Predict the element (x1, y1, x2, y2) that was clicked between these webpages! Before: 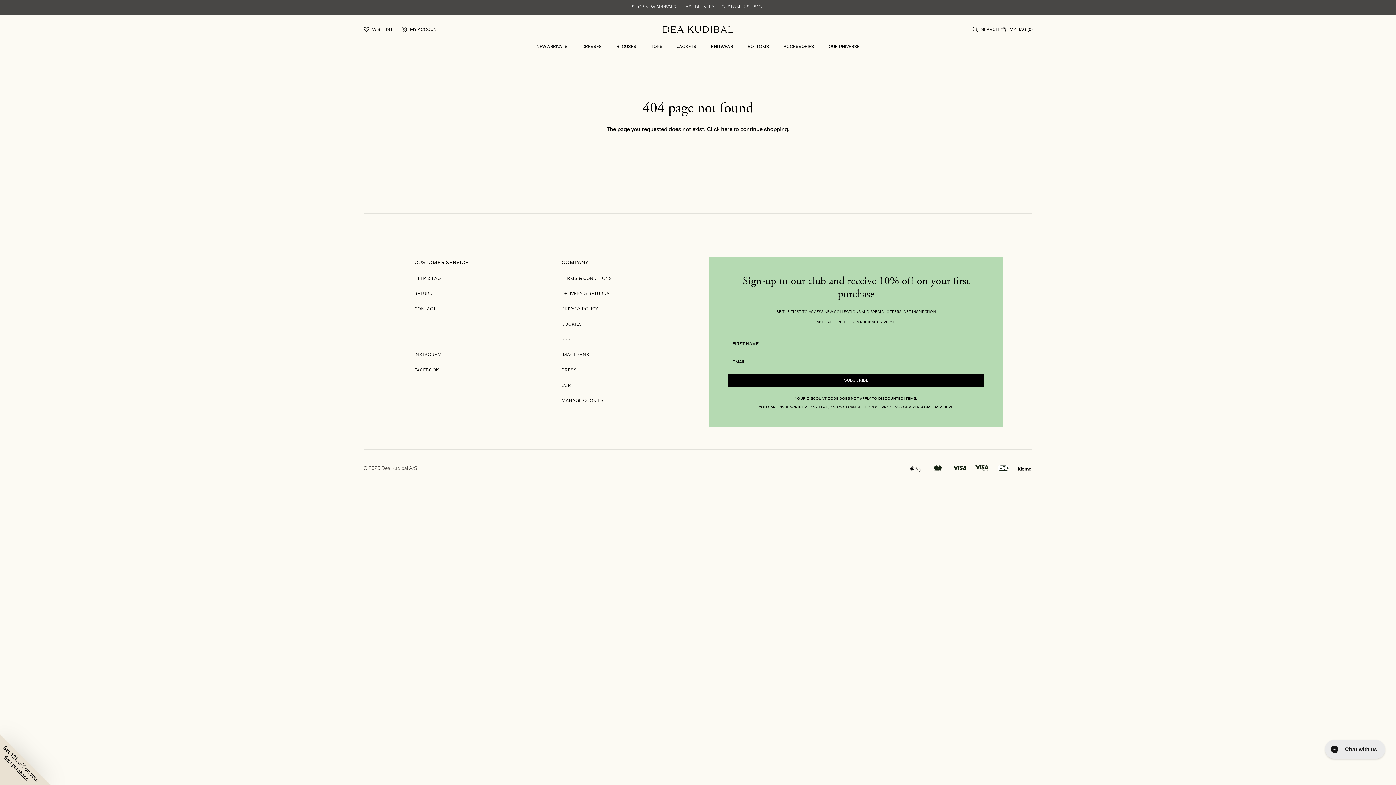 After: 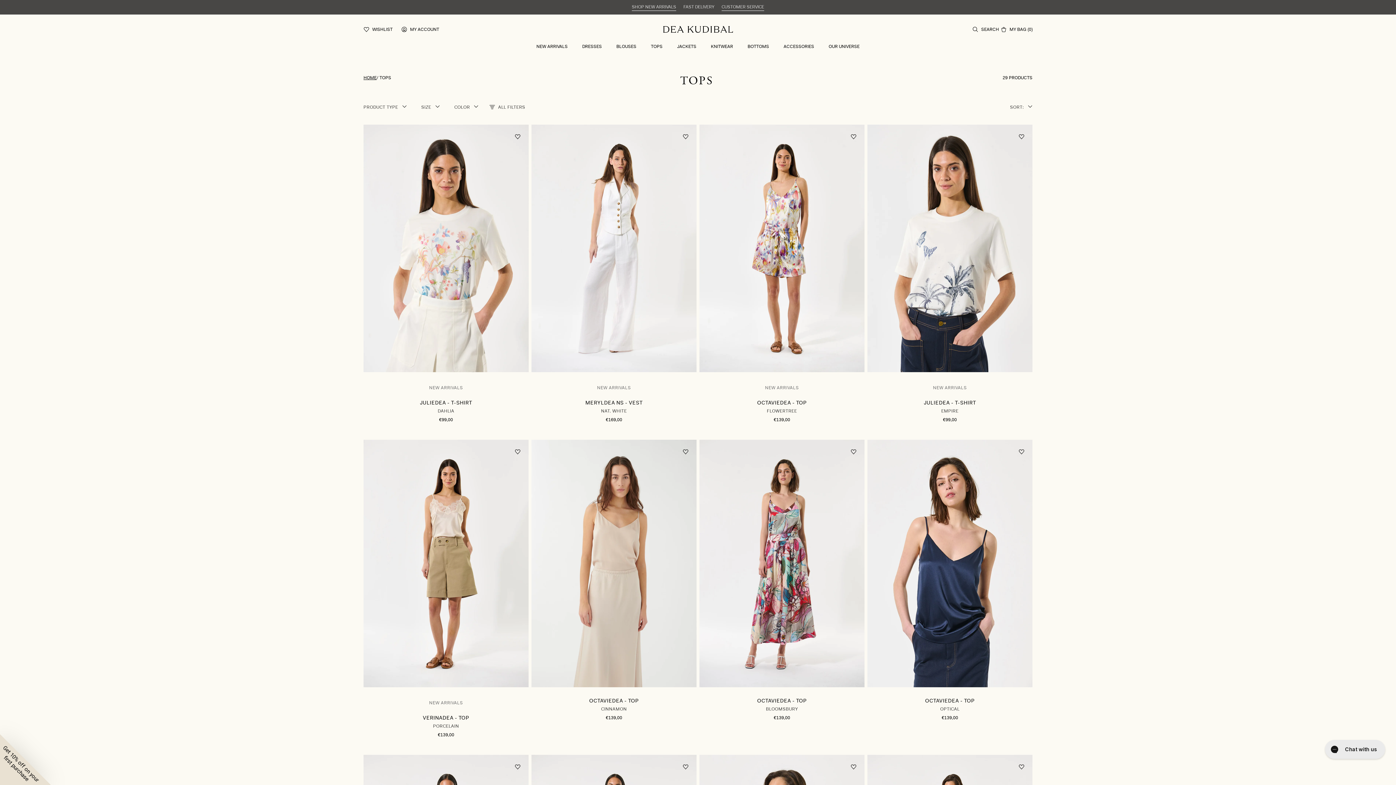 Action: bbox: (651, 44, 662, 49) label: TOPS